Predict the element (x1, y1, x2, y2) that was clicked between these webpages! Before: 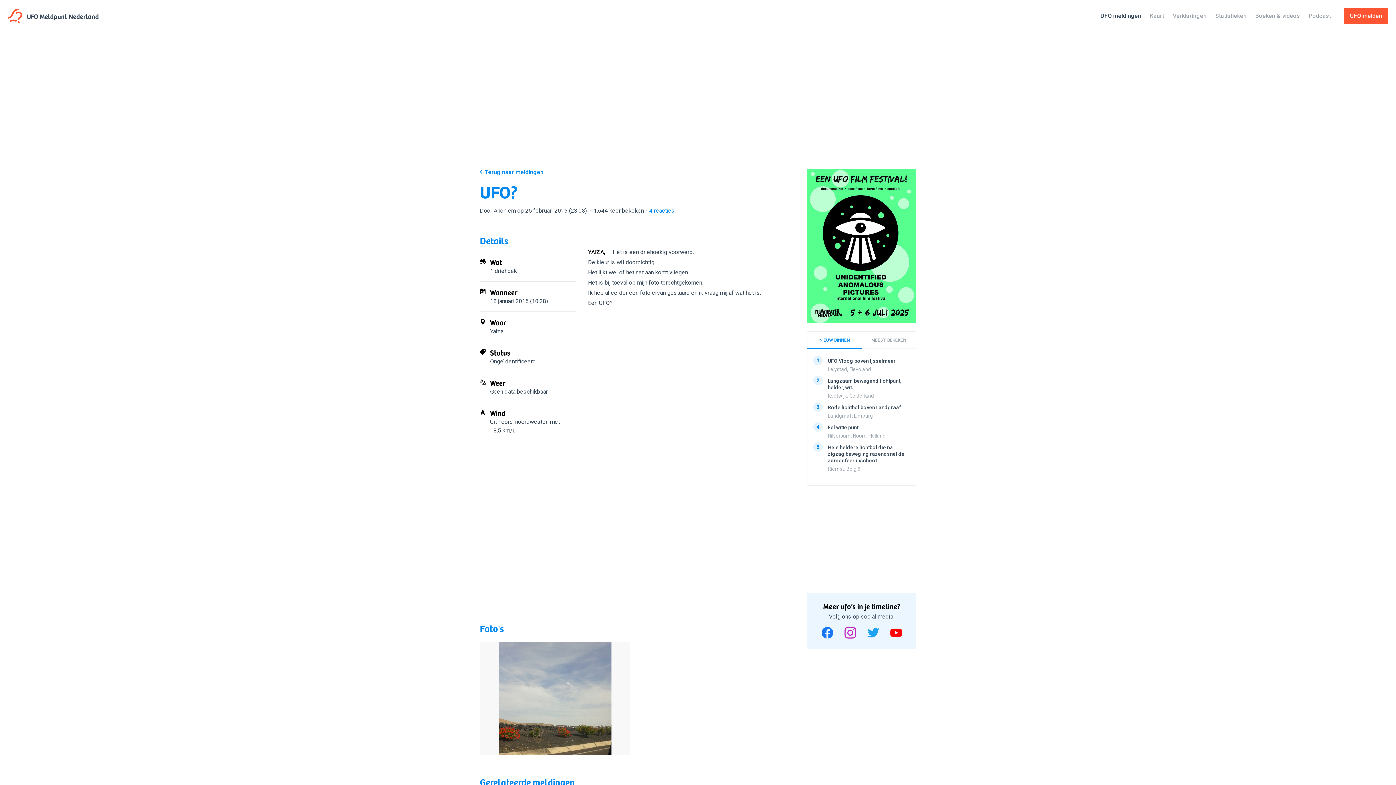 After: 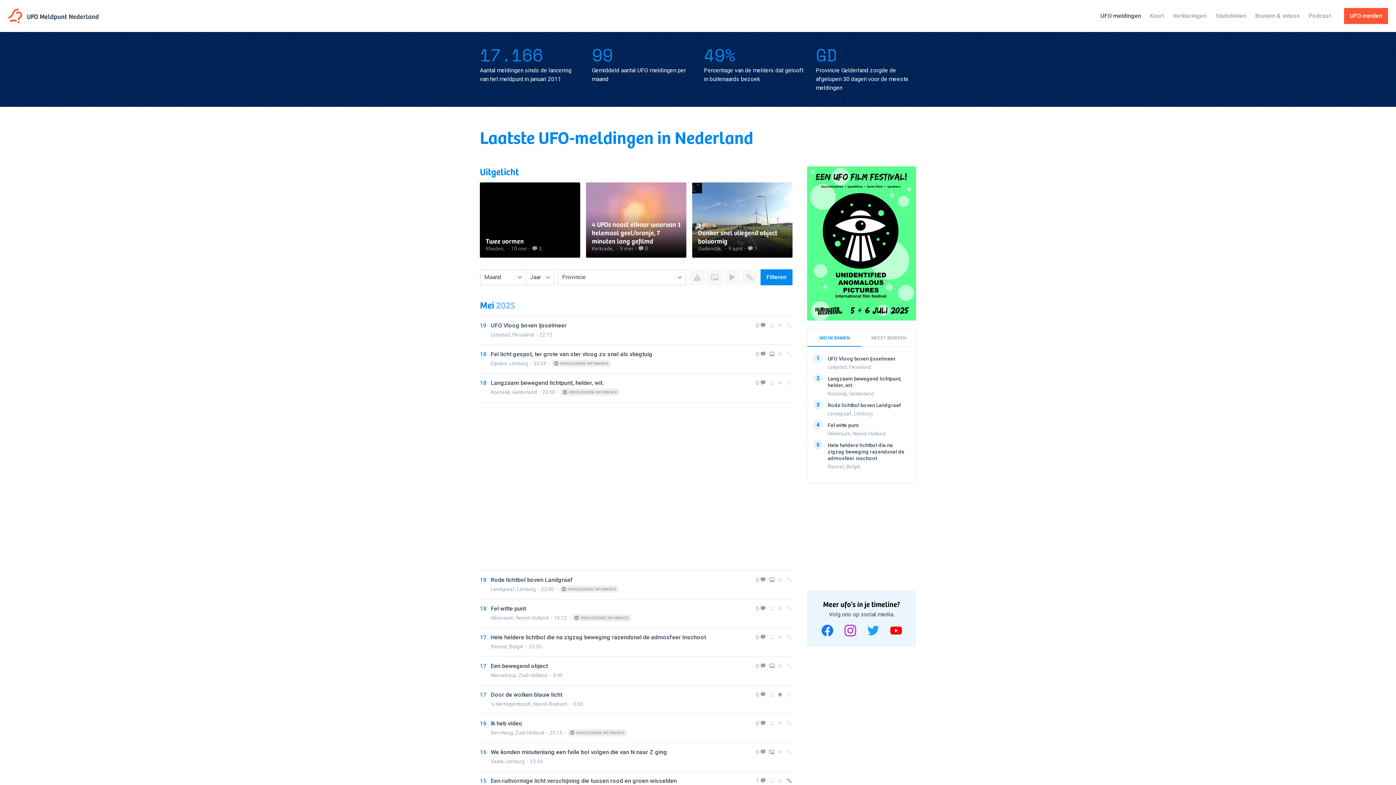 Action: label: UFO Meldpunt Nederland bbox: (8, 8, 98, 24)